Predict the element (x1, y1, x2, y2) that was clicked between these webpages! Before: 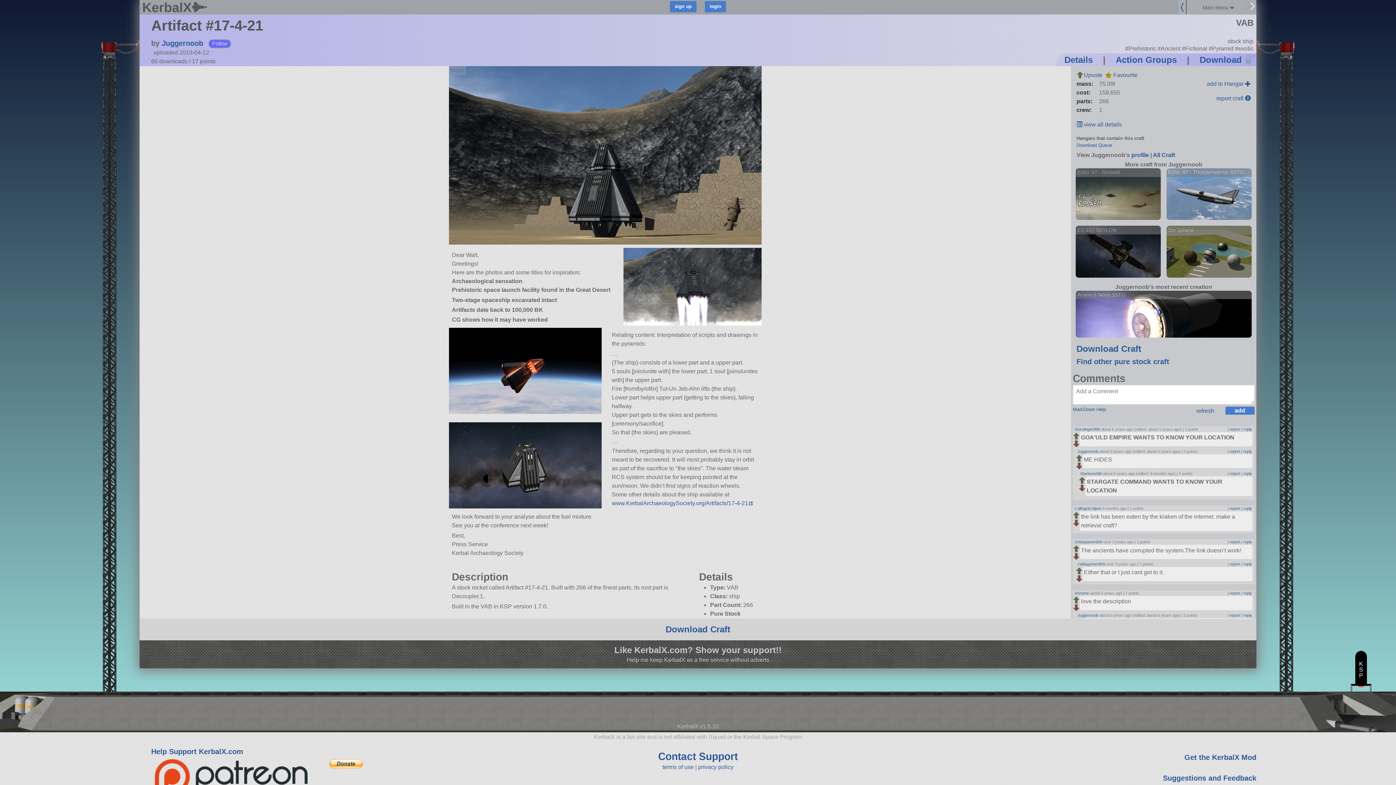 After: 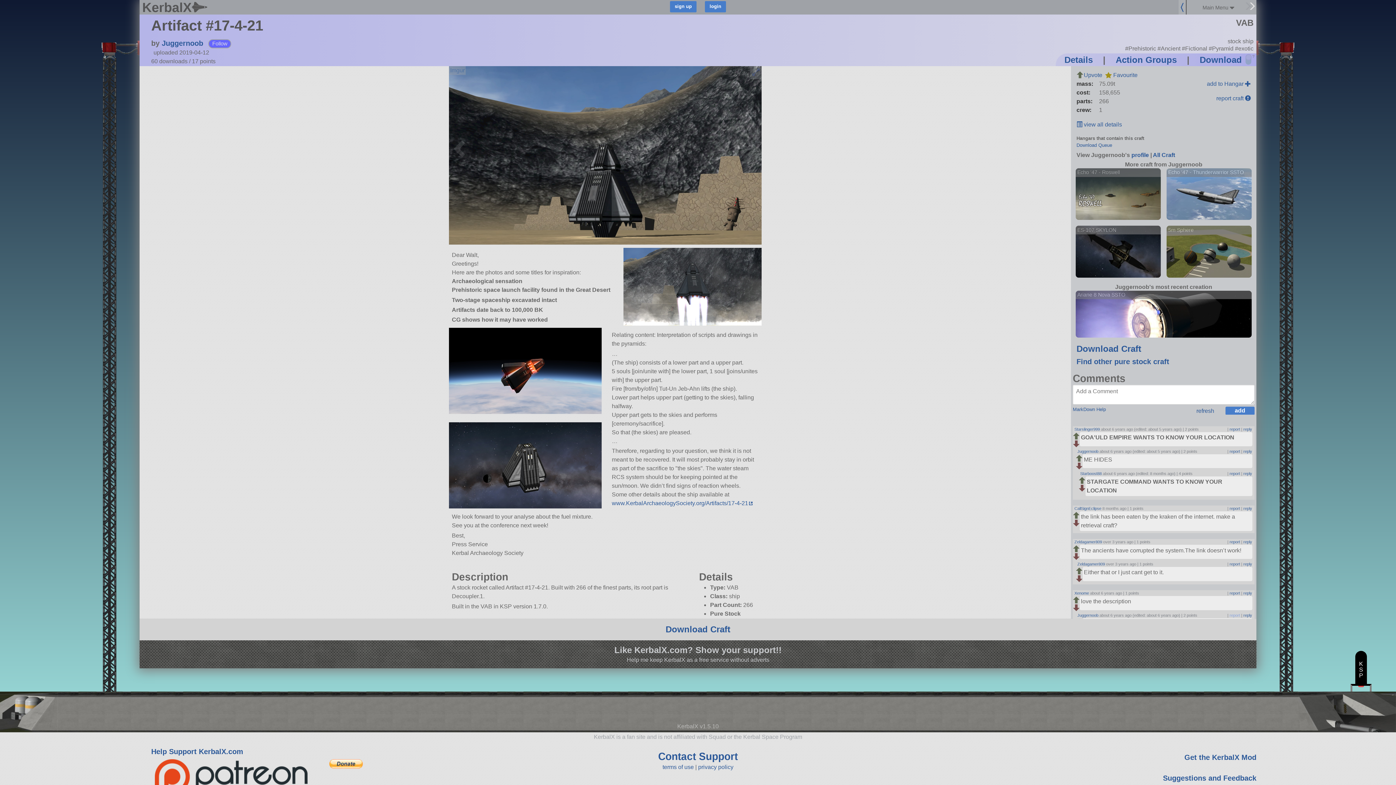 Action: label: report bbox: (1229, 613, 1240, 617)